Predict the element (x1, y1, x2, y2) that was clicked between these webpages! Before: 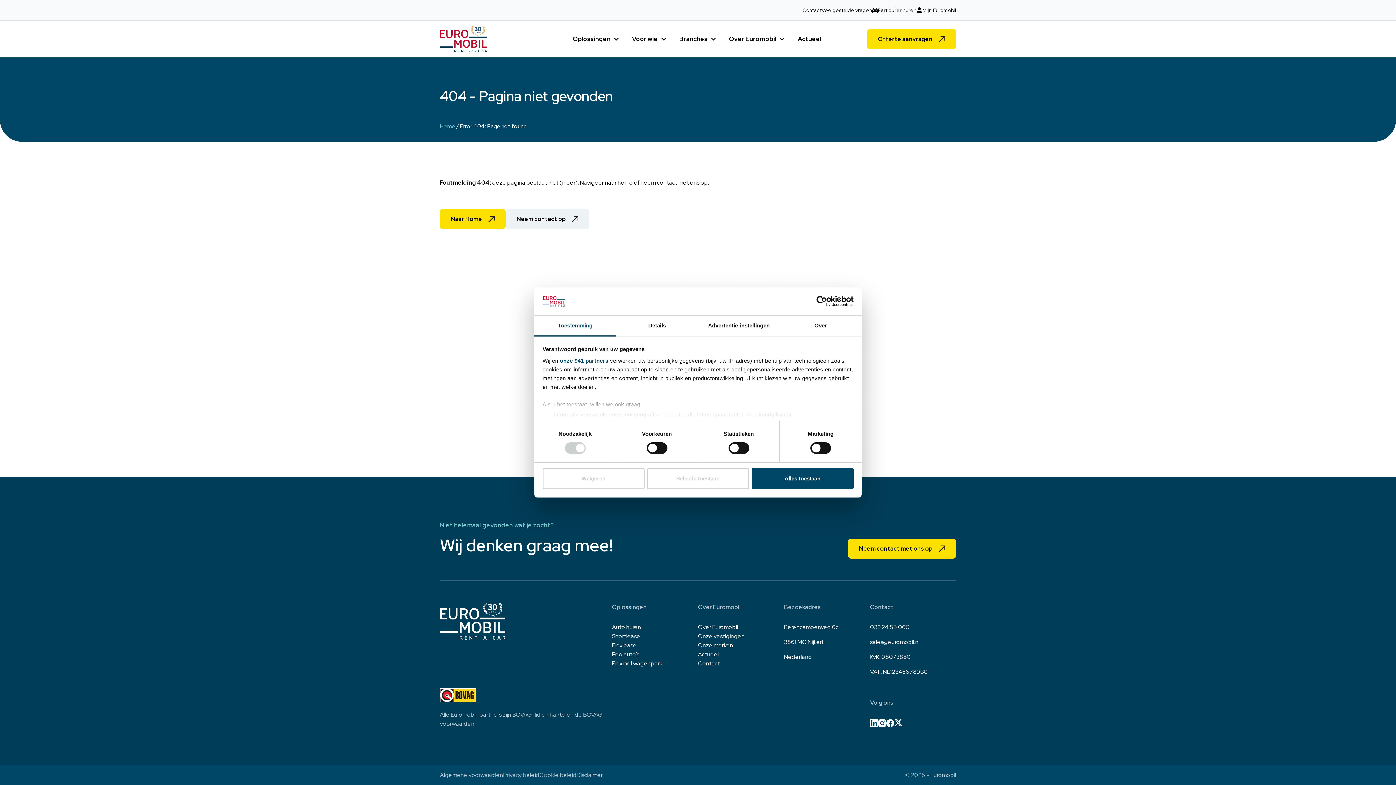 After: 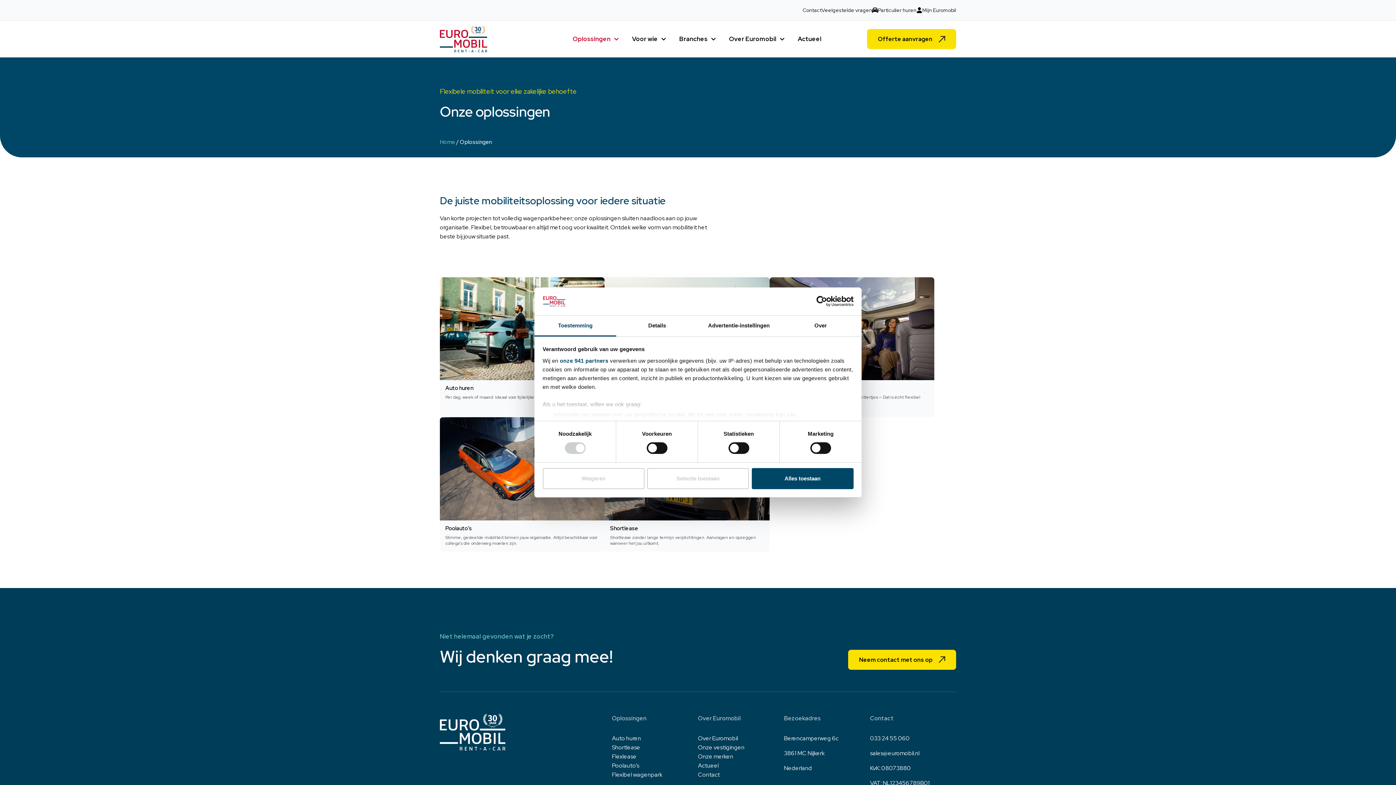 Action: bbox: (567, 20, 625, 57) label: Oplossingen